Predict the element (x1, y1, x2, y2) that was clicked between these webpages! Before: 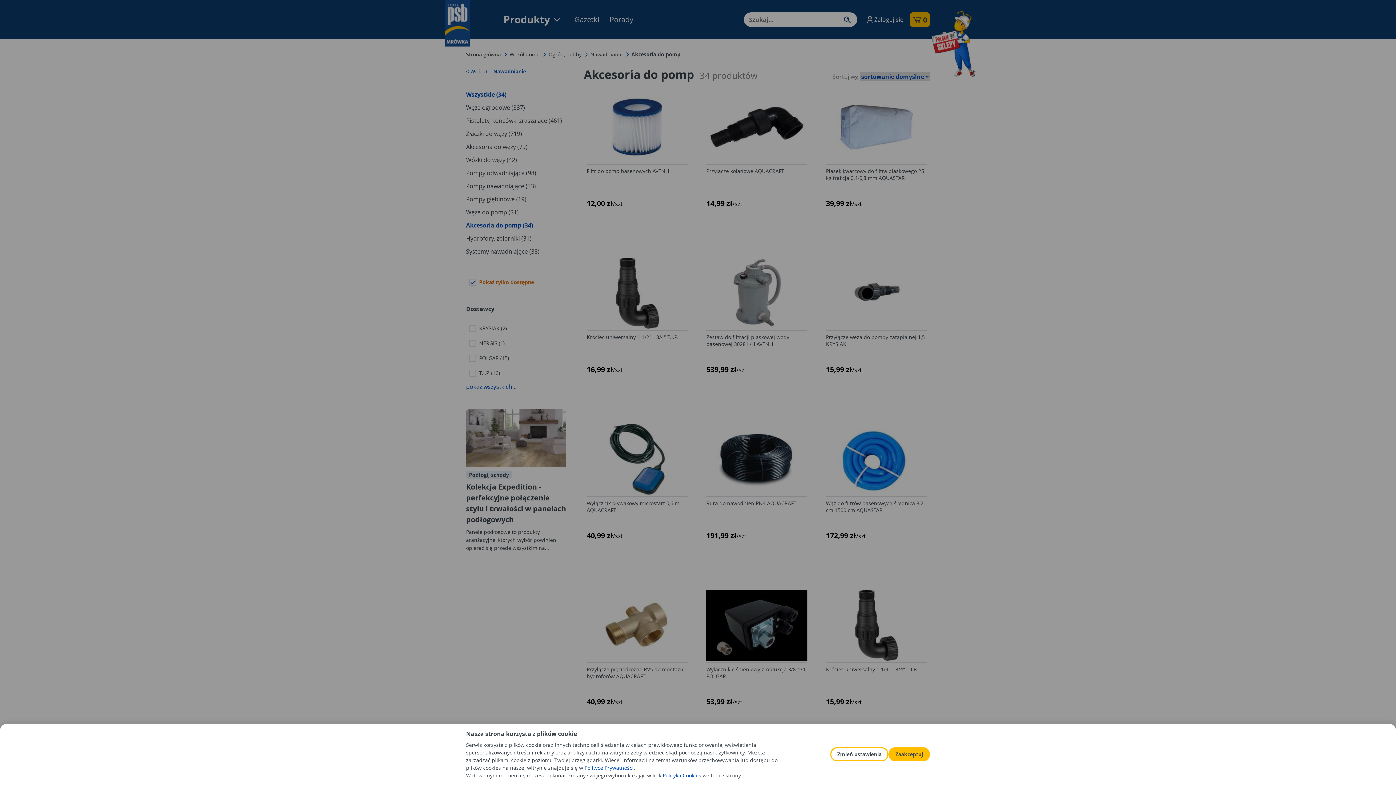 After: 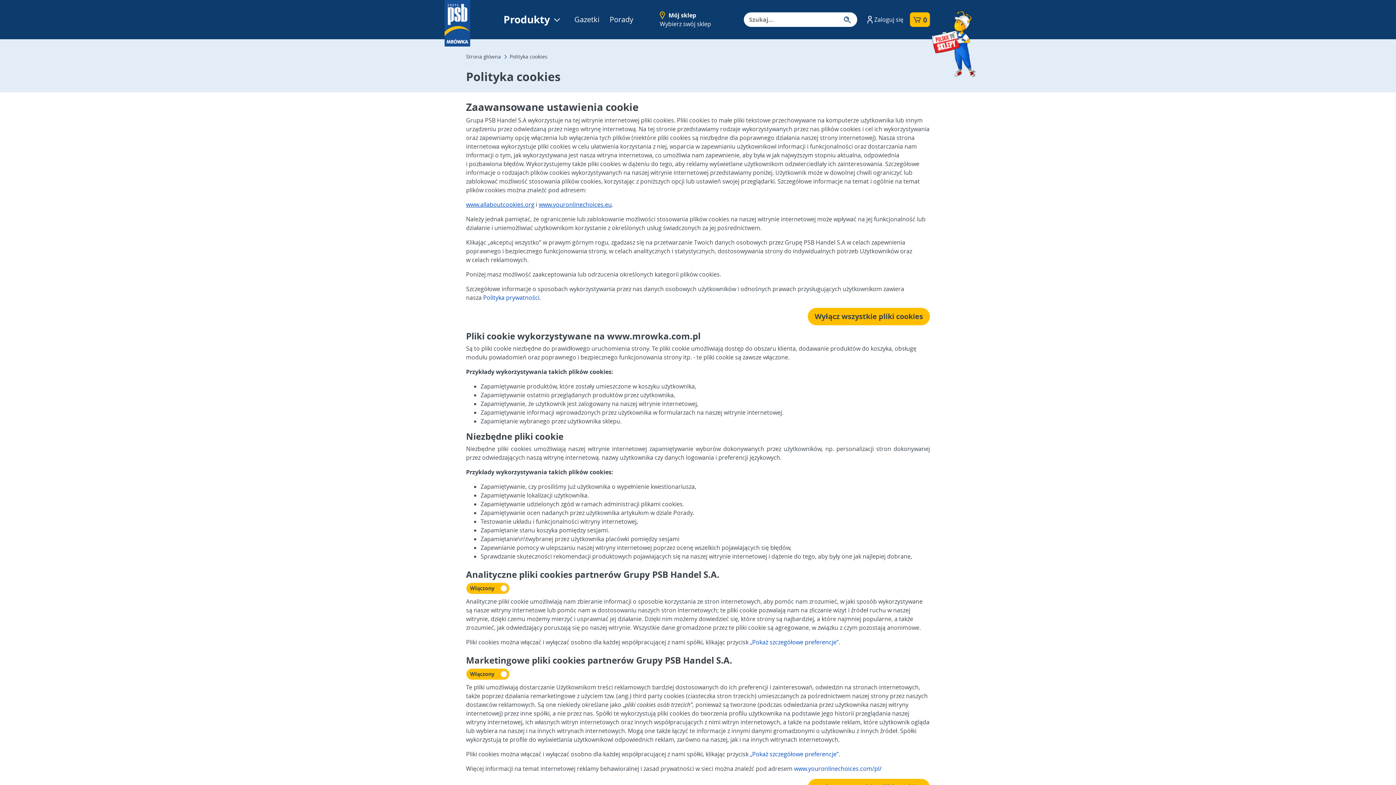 Action: bbox: (830, 747, 888, 761) label: Zmień ustawienia